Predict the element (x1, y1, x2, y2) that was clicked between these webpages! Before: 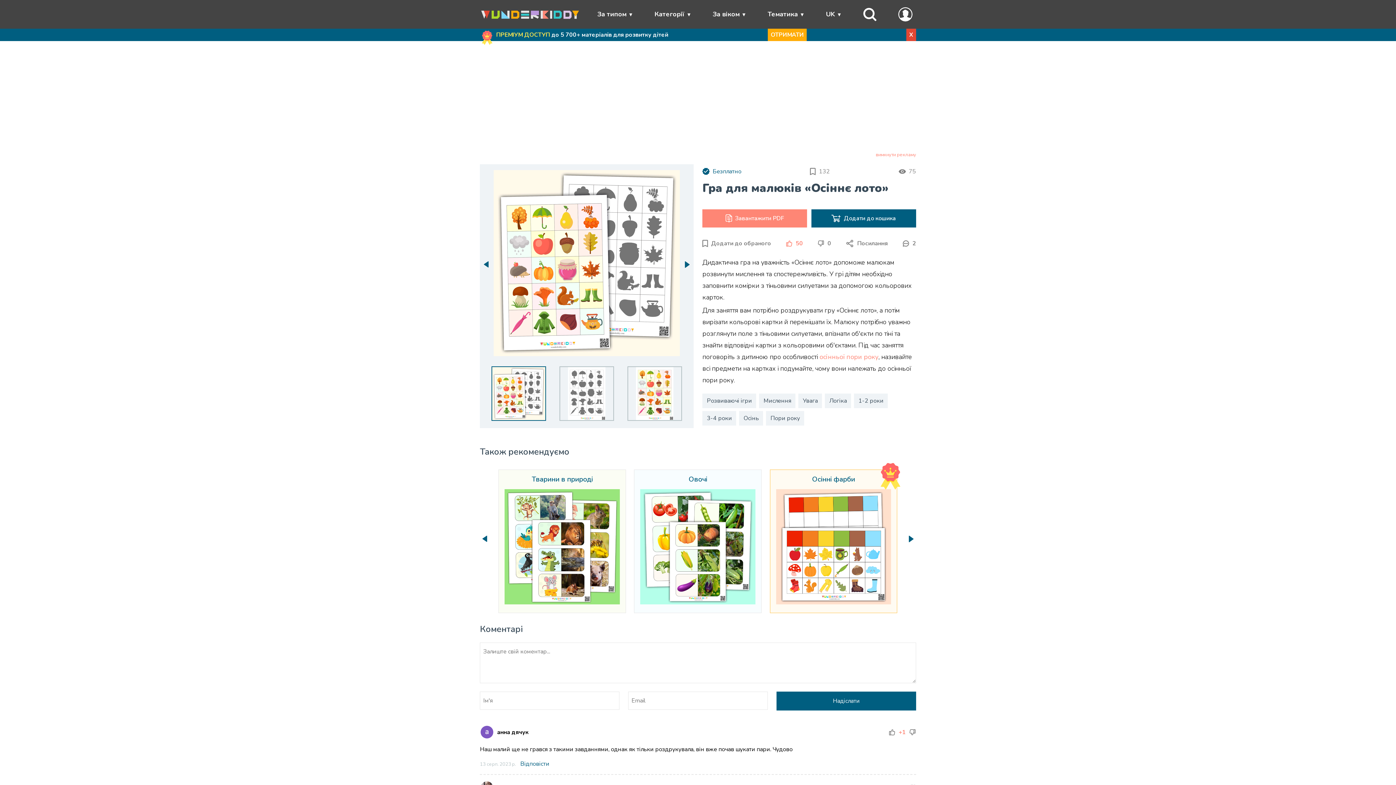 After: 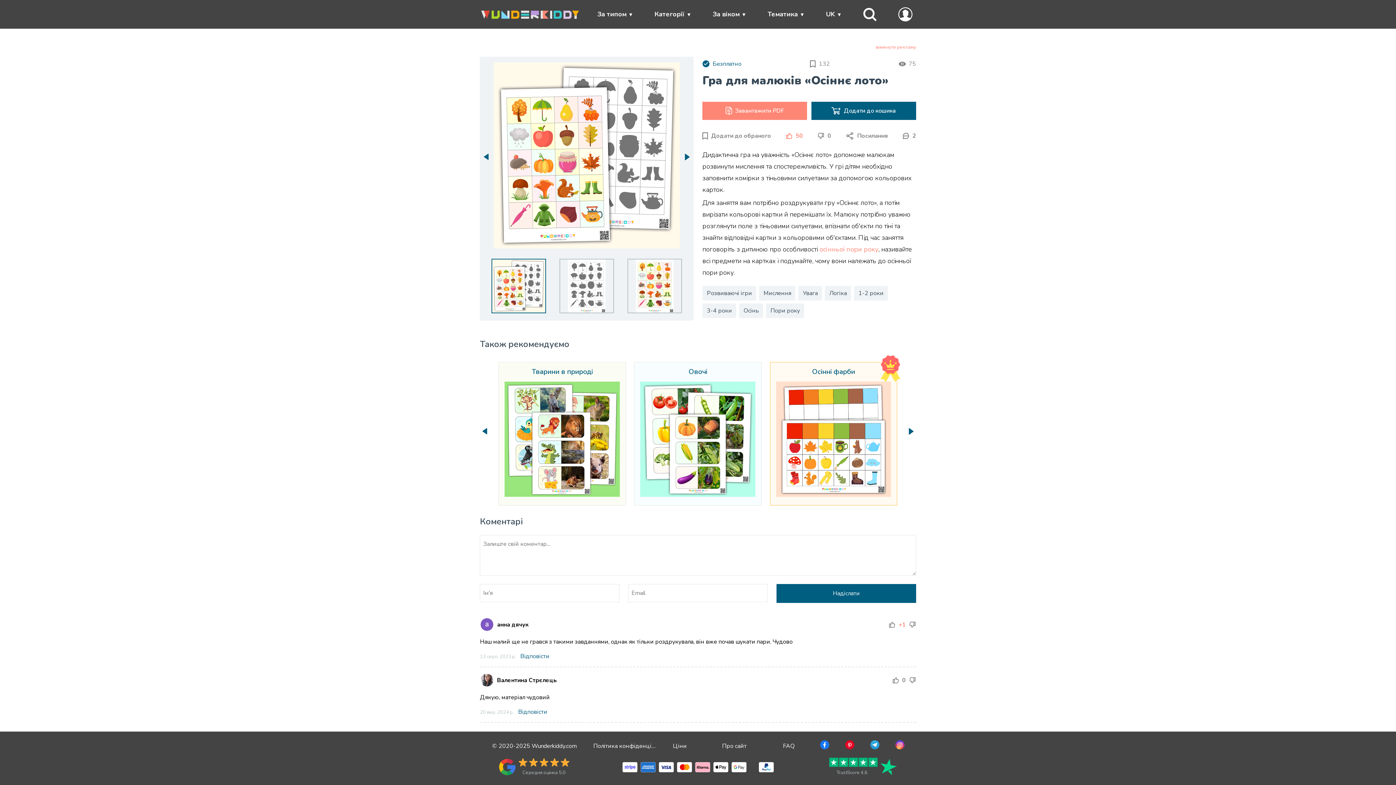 Action: bbox: (902, 239, 916, 247) label: 2